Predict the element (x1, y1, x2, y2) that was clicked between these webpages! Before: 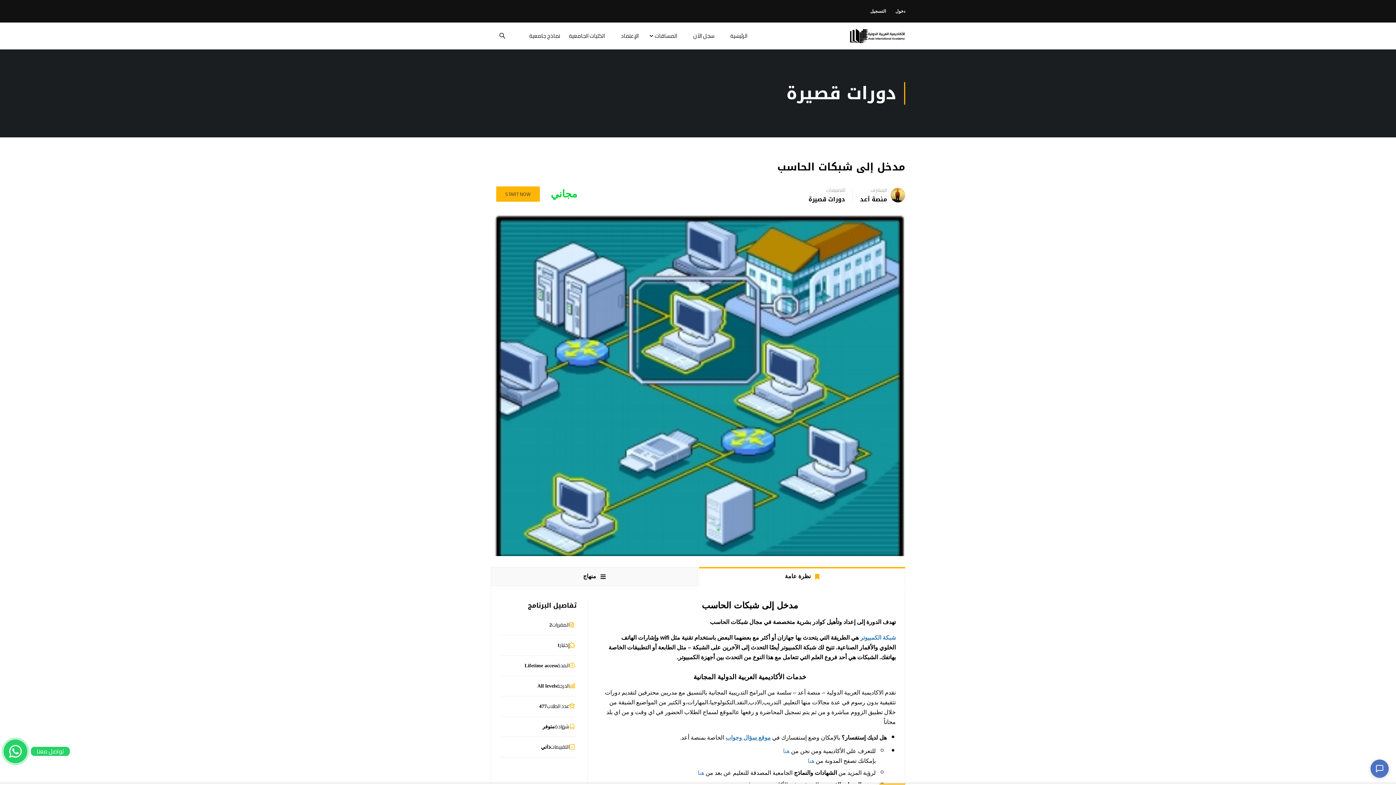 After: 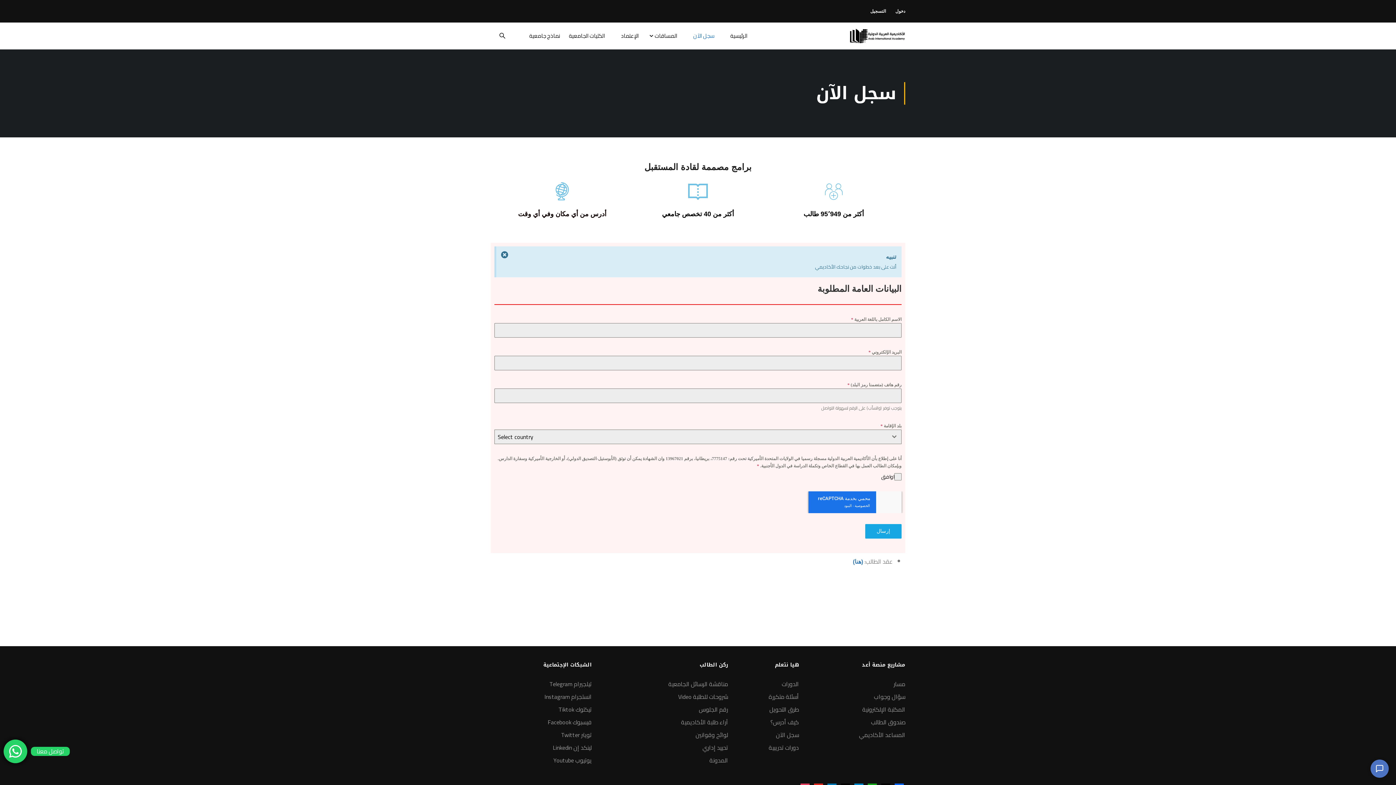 Action: bbox: (686, 25, 721, 46) label: سجل الآن